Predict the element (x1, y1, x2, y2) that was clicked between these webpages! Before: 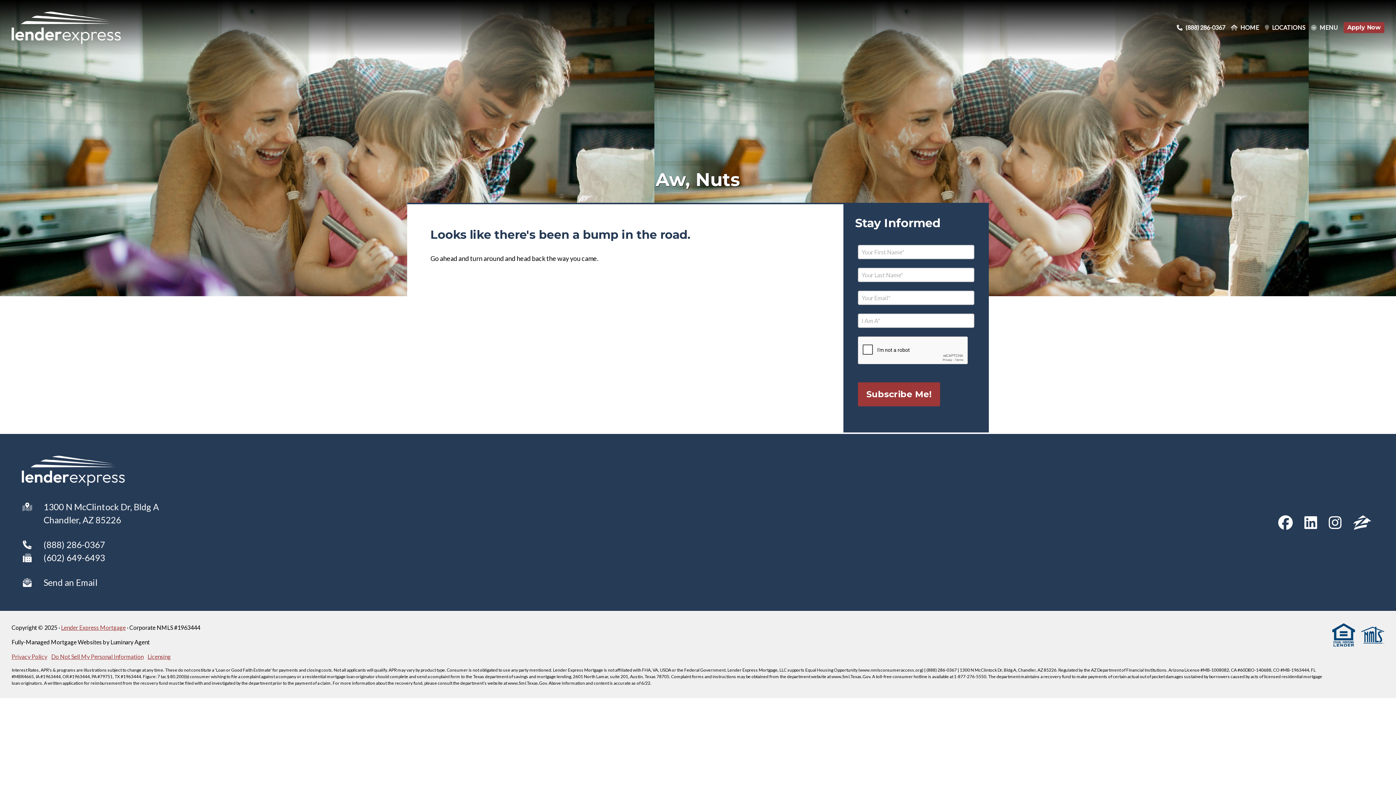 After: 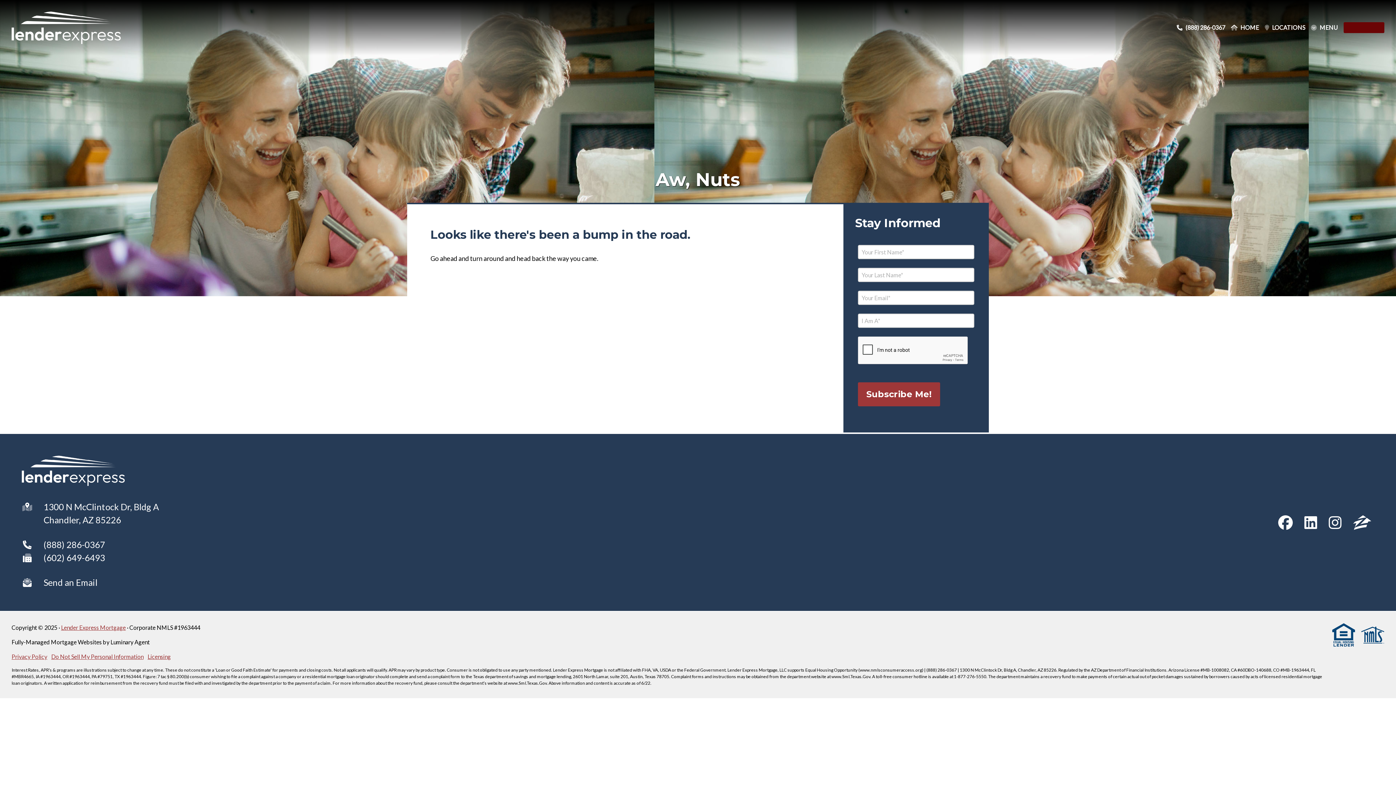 Action: label: Apply Now bbox: (1344, 22, 1384, 33)